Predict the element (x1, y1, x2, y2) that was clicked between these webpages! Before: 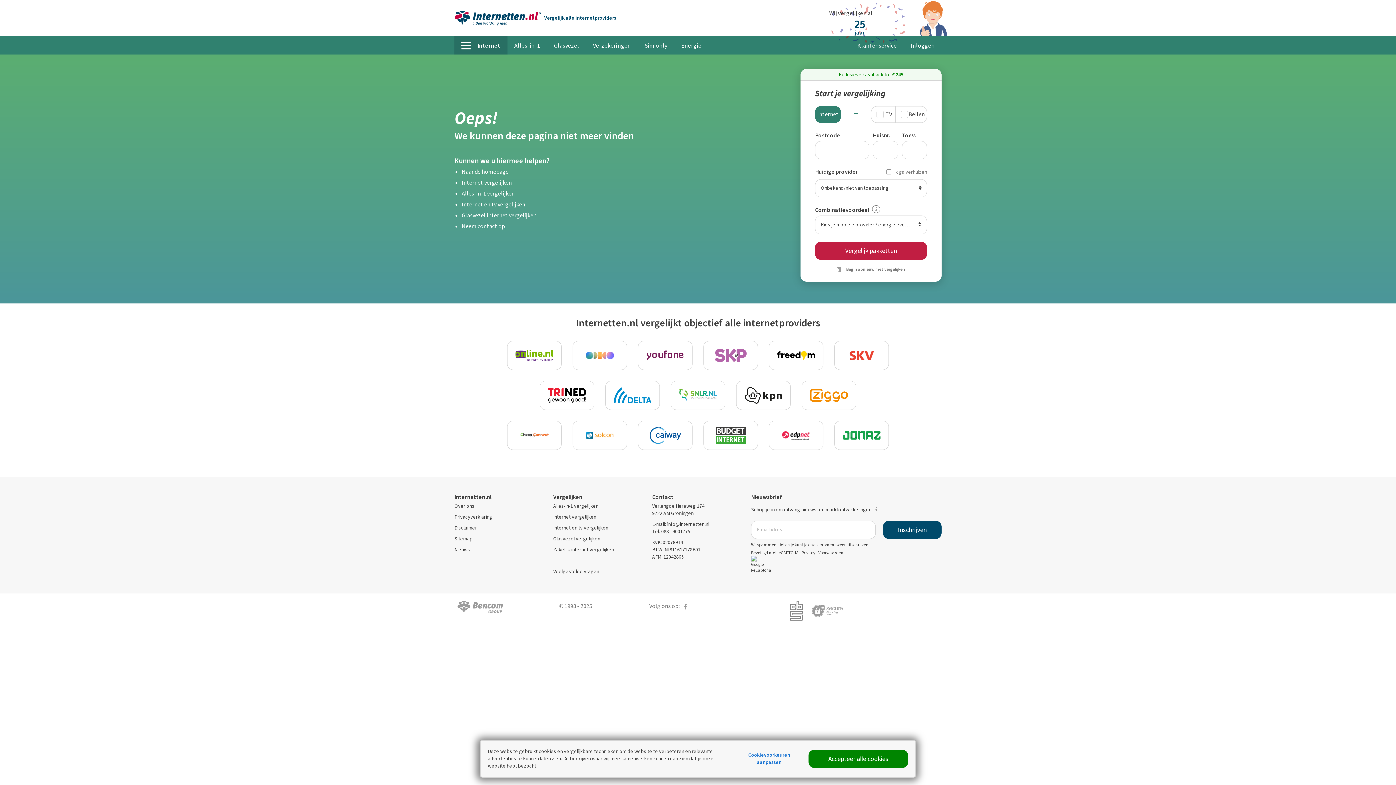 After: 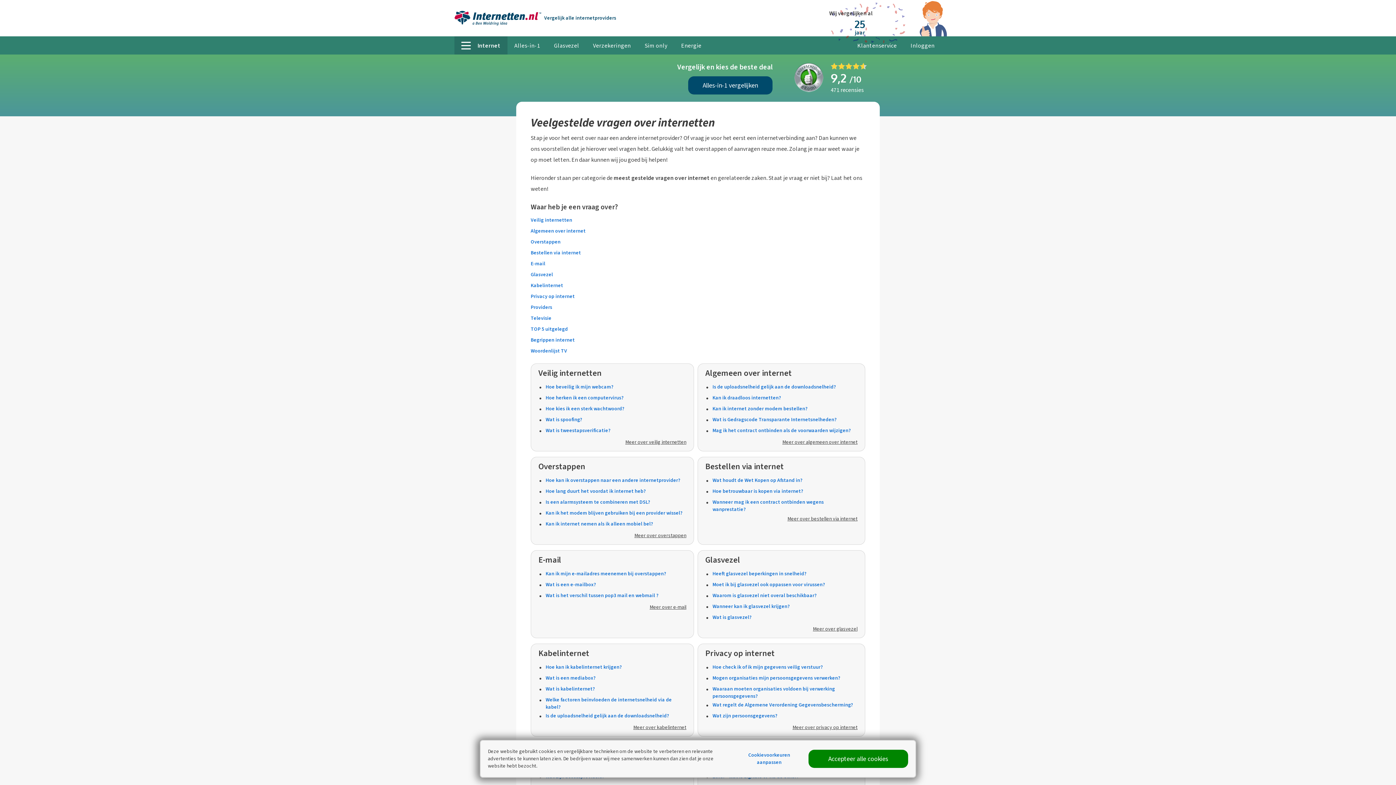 Action: label: Veelgestelde vragen bbox: (553, 568, 599, 575)